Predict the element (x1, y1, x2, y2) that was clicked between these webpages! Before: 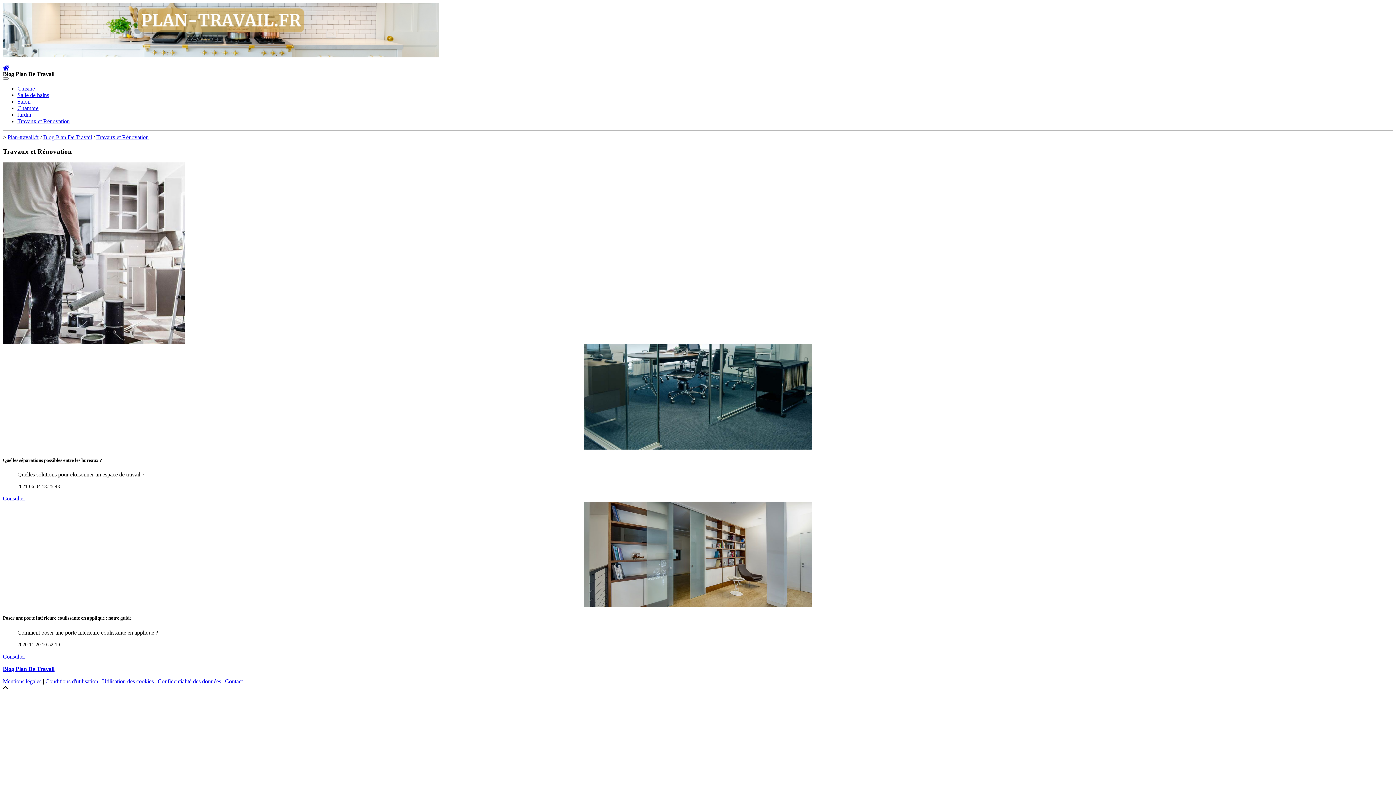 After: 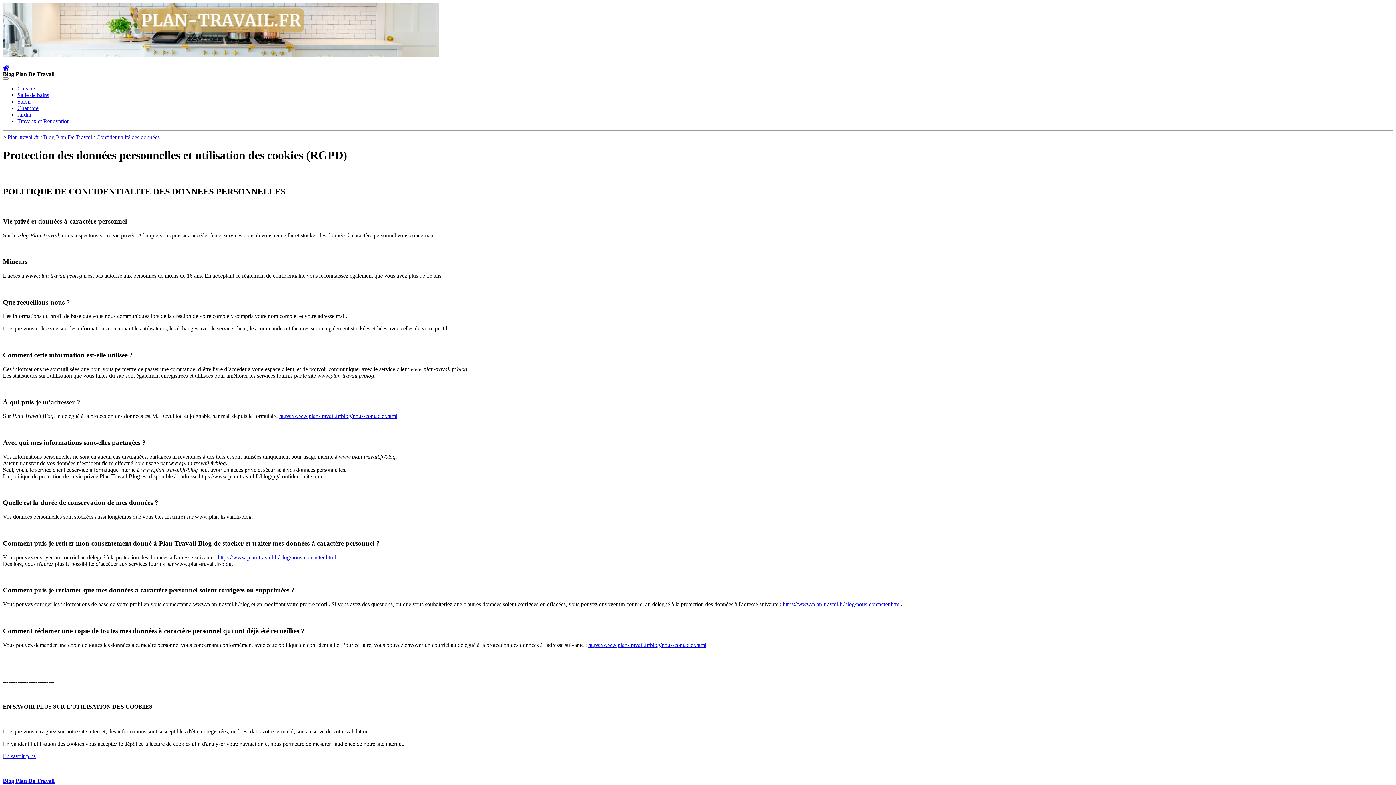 Action: bbox: (157, 678, 221, 684) label: Confidentialité des données